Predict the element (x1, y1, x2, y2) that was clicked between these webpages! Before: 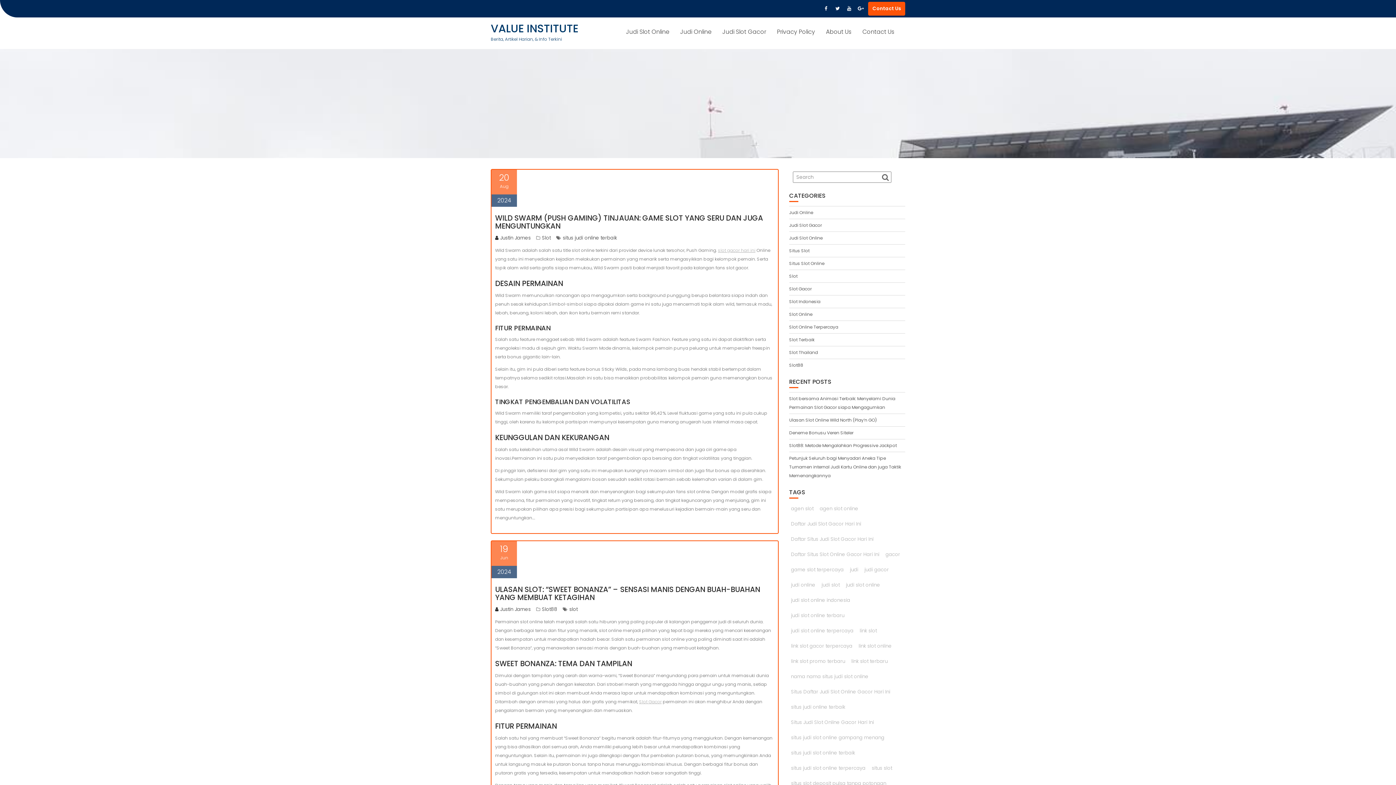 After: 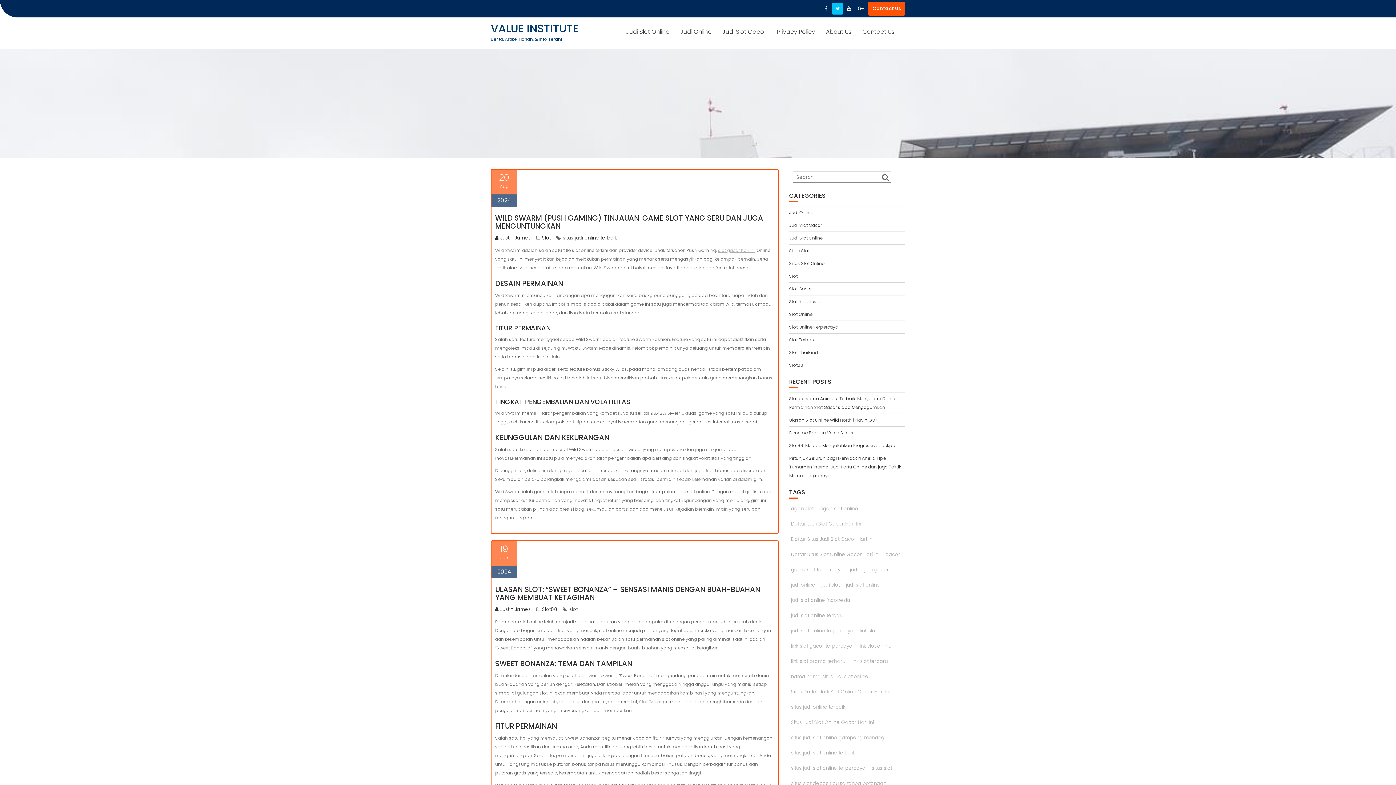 Action: bbox: (832, 2, 843, 14)